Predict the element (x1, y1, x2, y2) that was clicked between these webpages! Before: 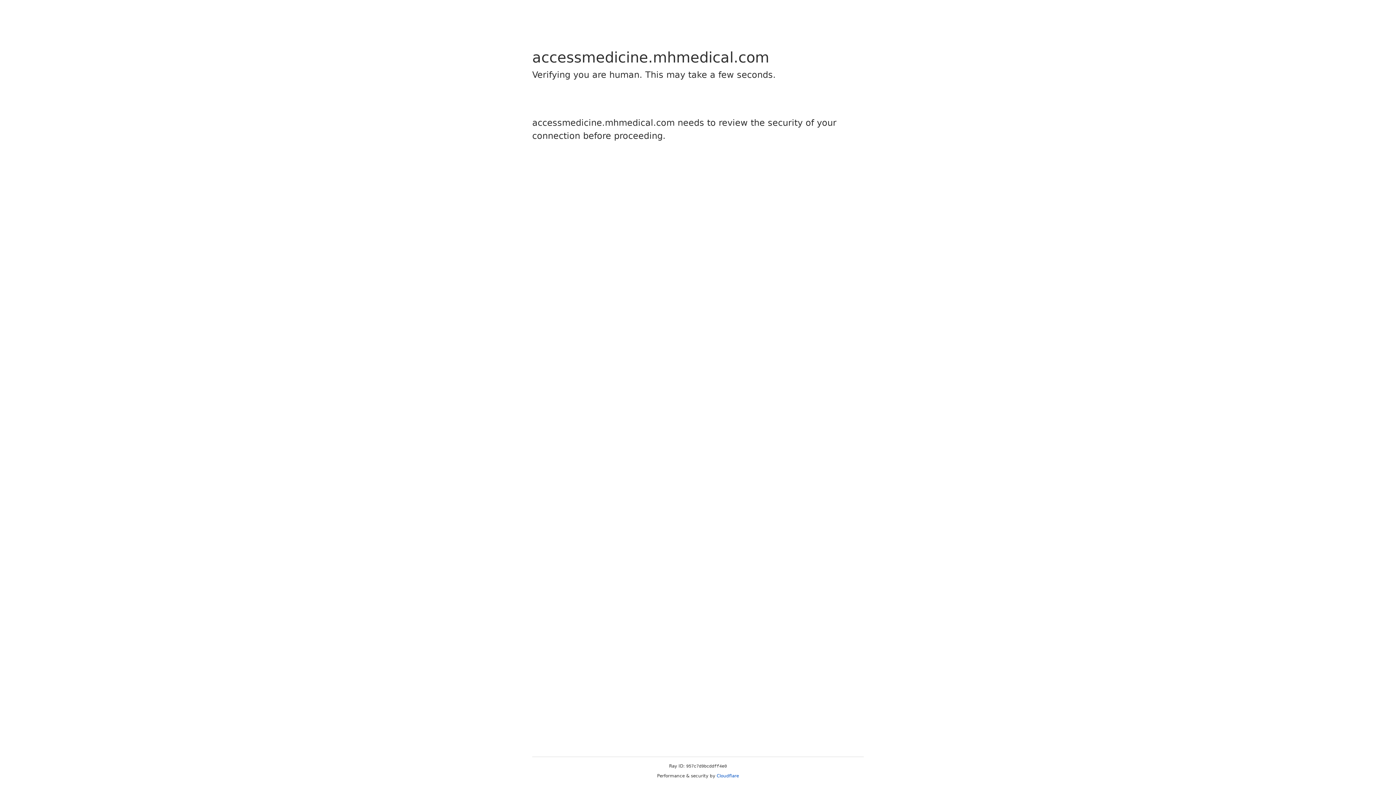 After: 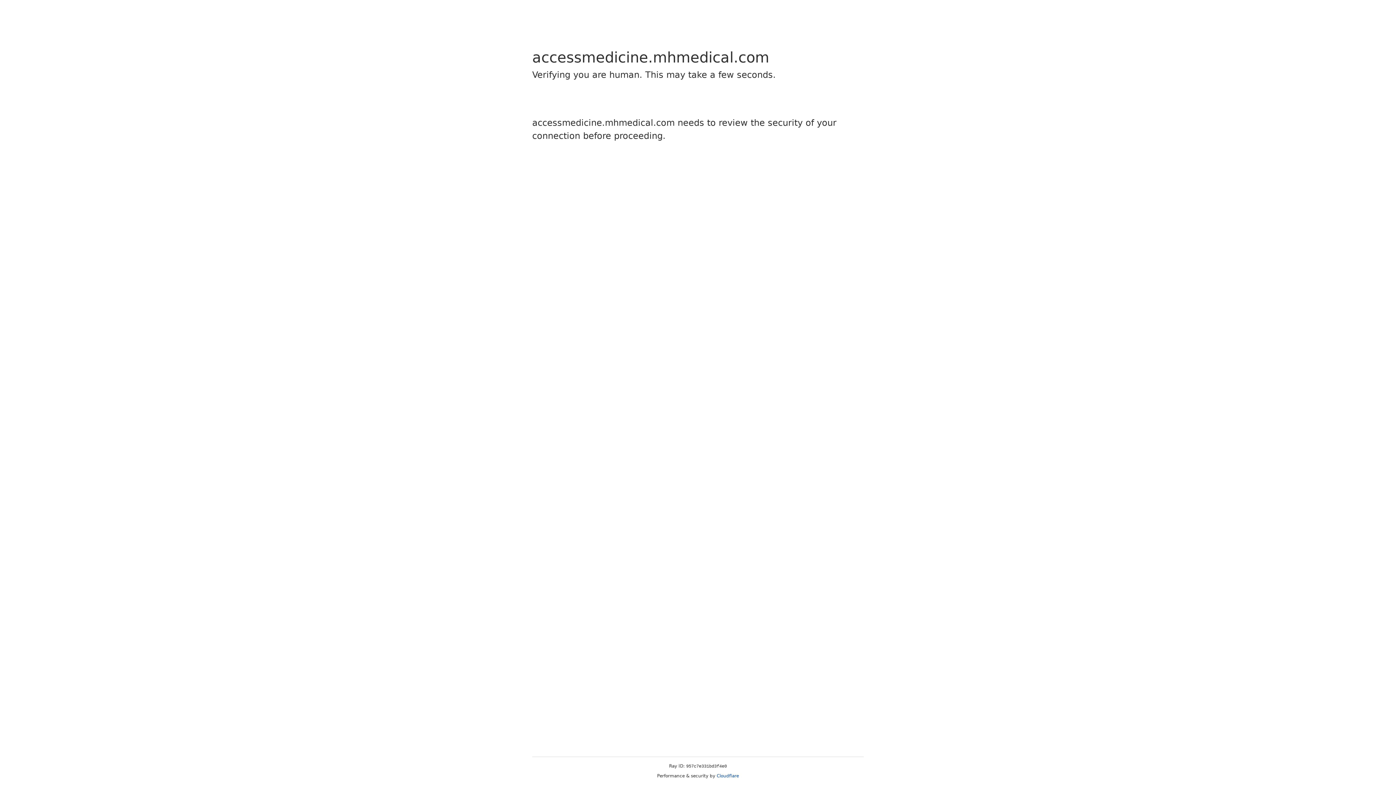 Action: bbox: (716, 773, 739, 778) label: Cloudflare